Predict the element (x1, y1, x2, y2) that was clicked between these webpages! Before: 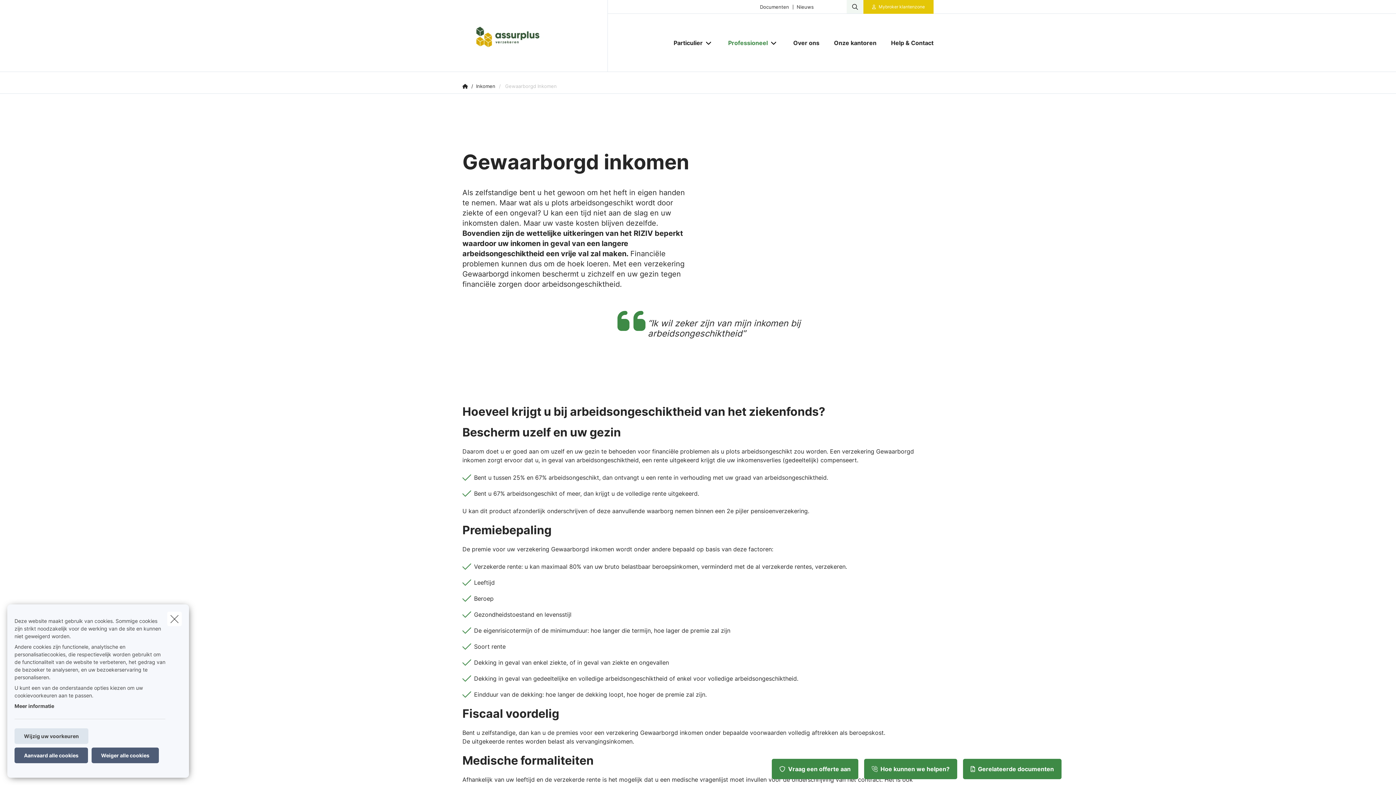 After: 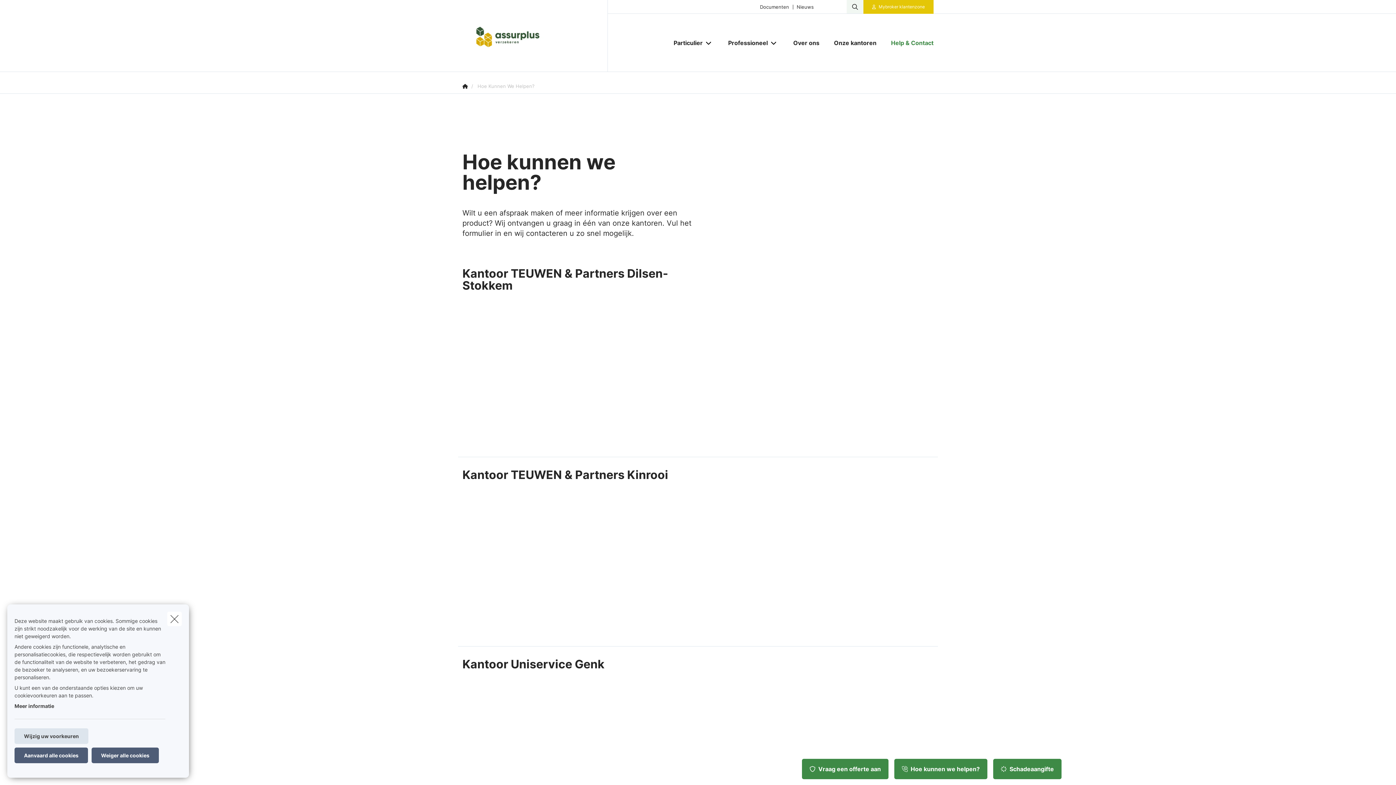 Action: bbox: (864, 759, 957, 779) label: Hoe kunnen we helpen?